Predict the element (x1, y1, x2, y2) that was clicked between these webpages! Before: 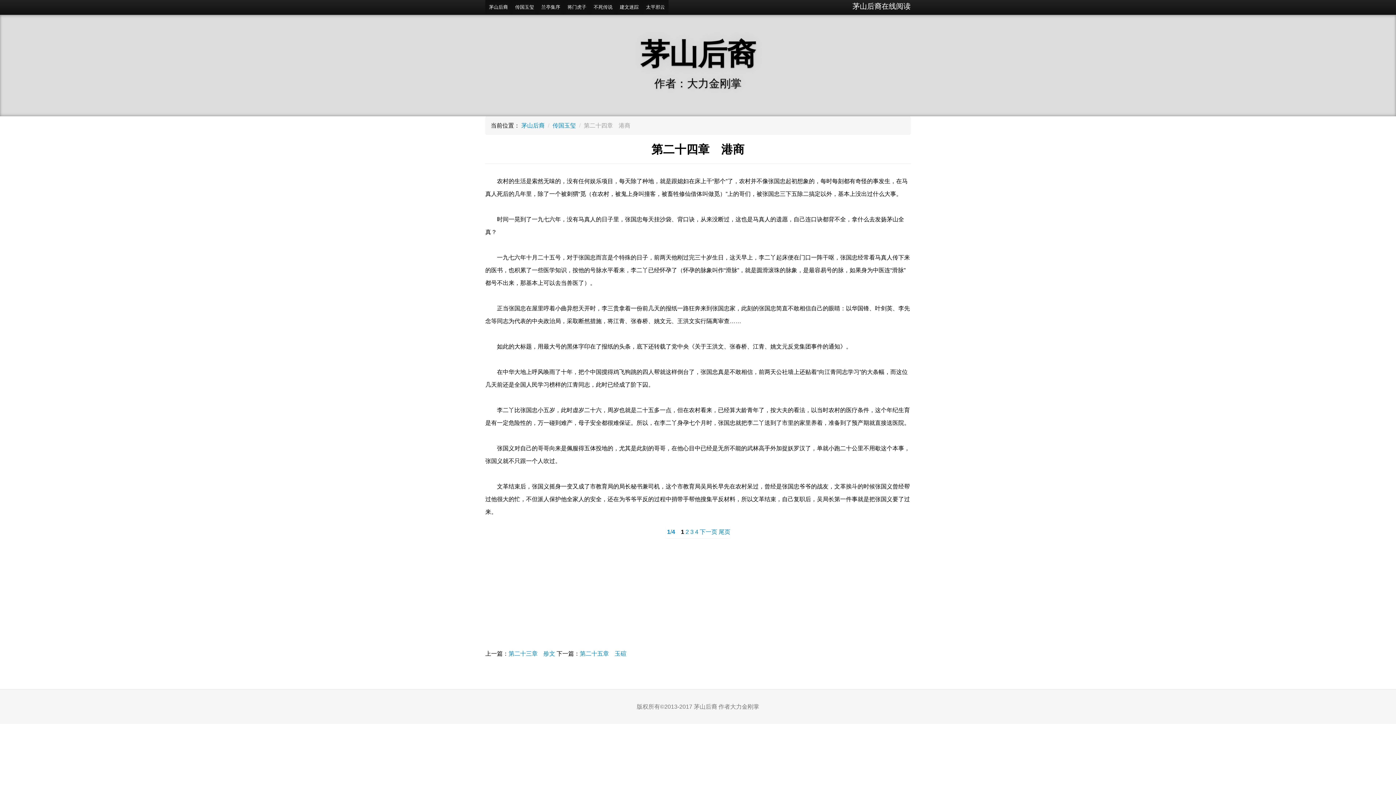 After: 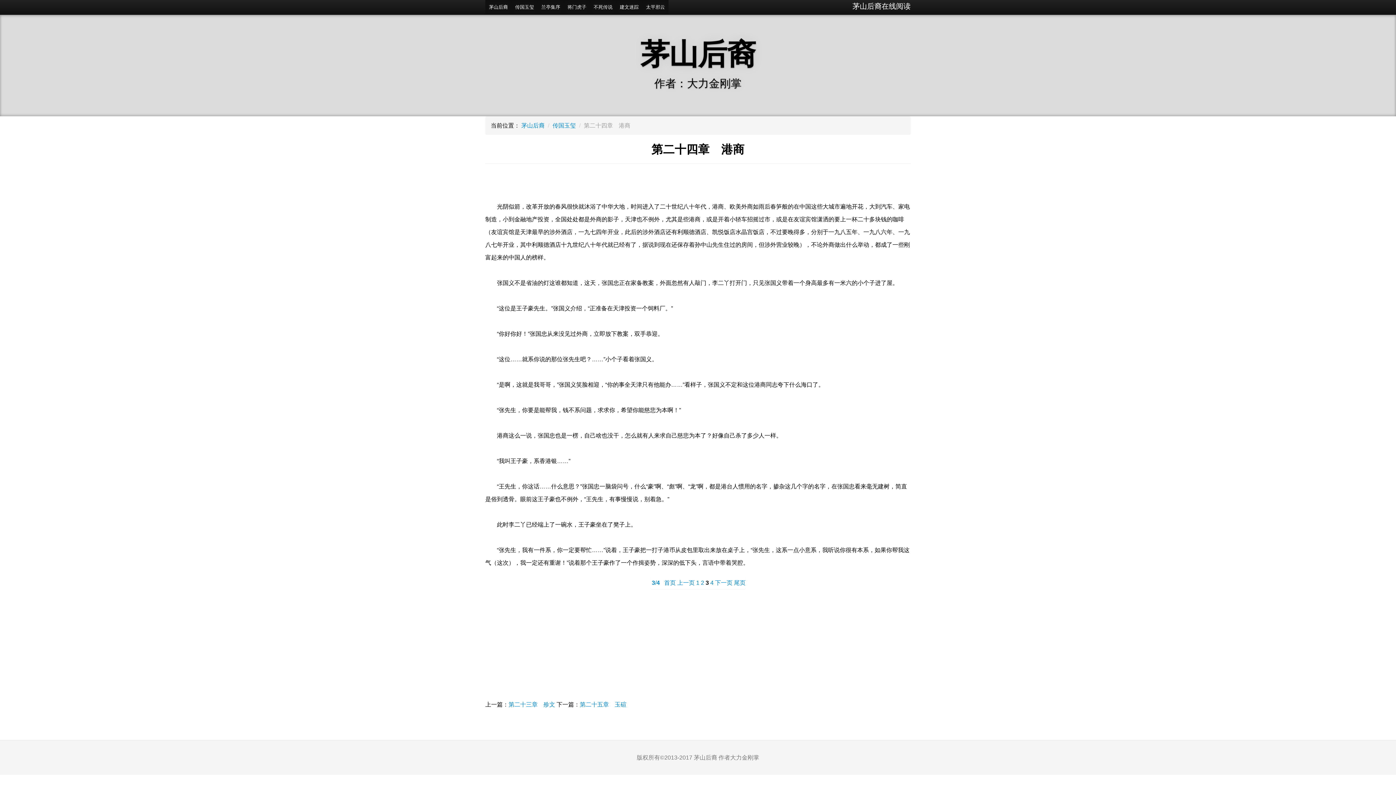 Action: label: 3 bbox: (690, 529, 693, 535)